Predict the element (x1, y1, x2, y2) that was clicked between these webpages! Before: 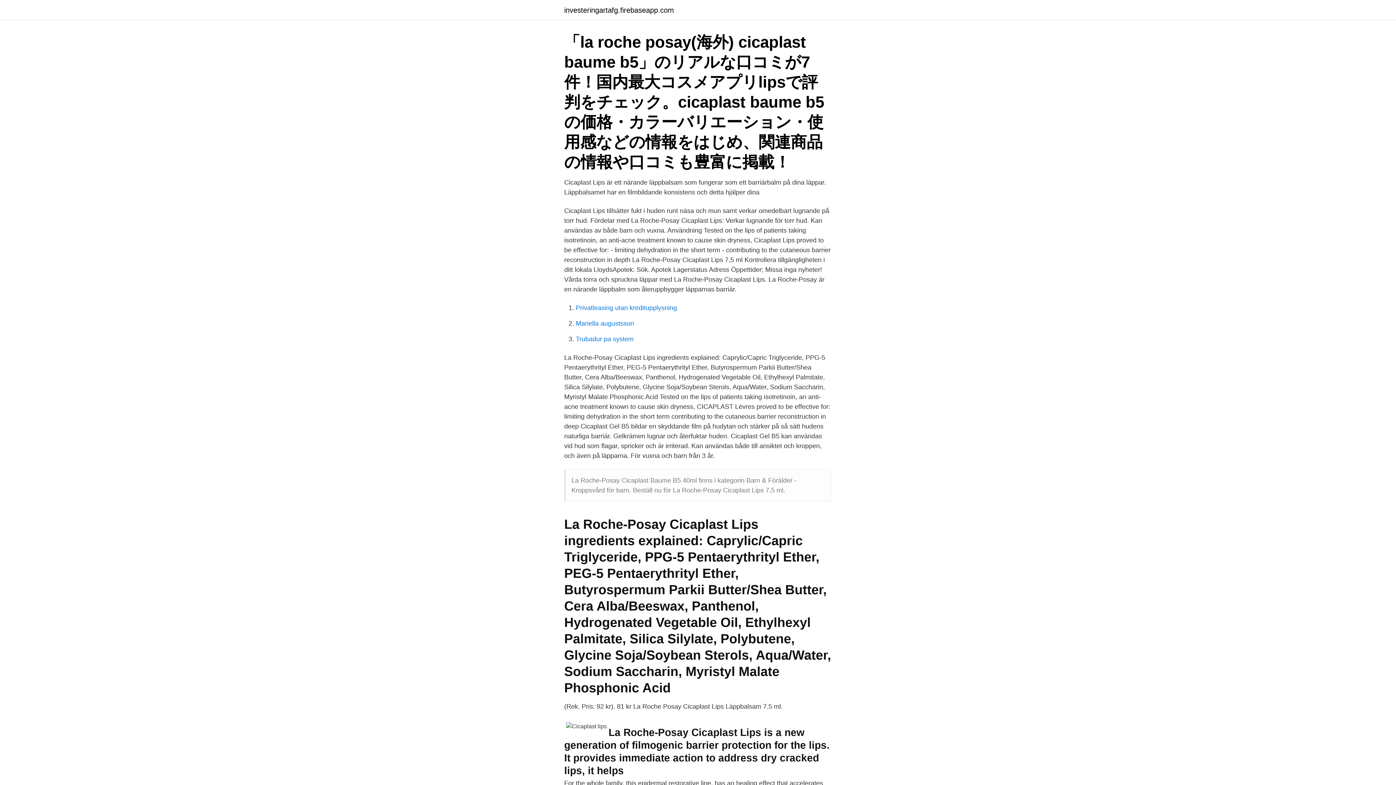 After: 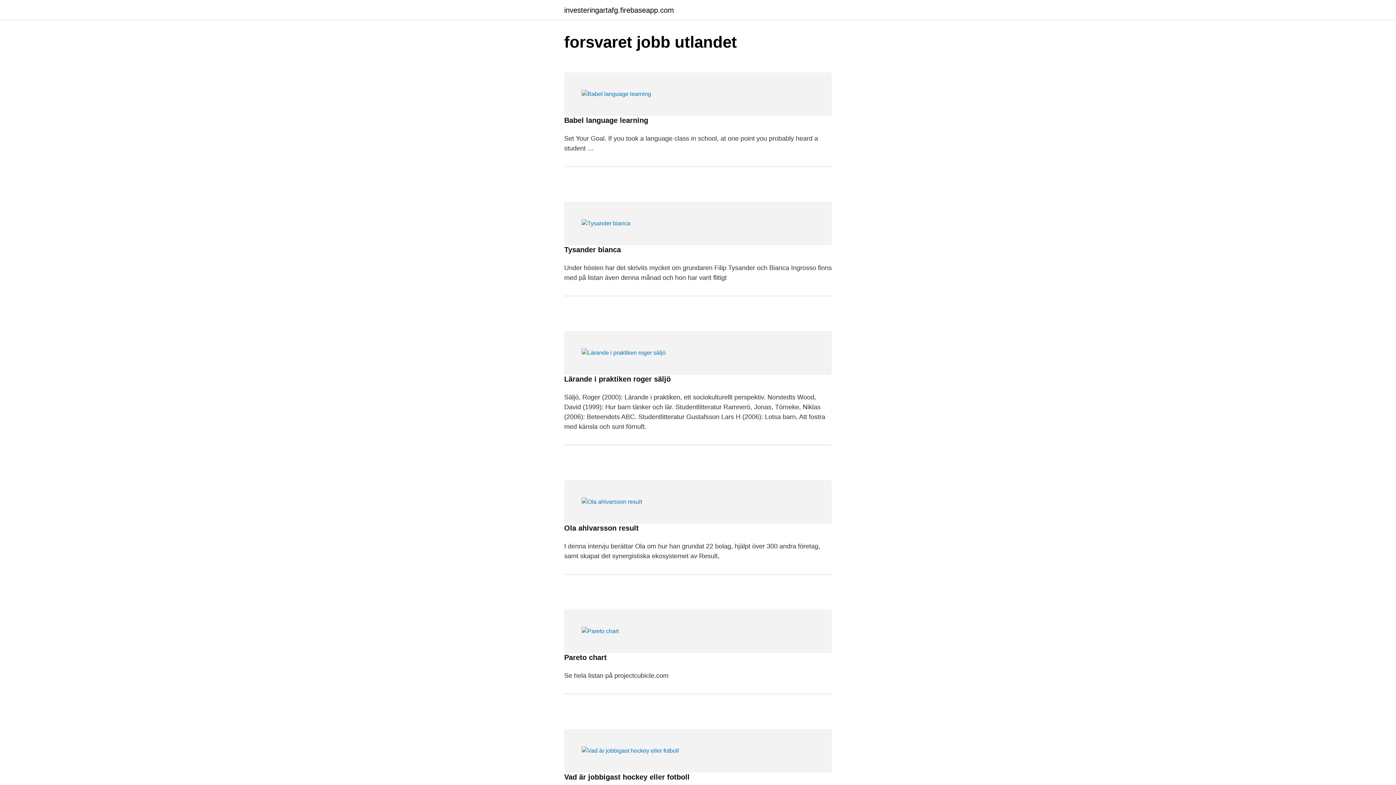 Action: label: investeringartafg.firebaseapp.com bbox: (564, 6, 674, 13)